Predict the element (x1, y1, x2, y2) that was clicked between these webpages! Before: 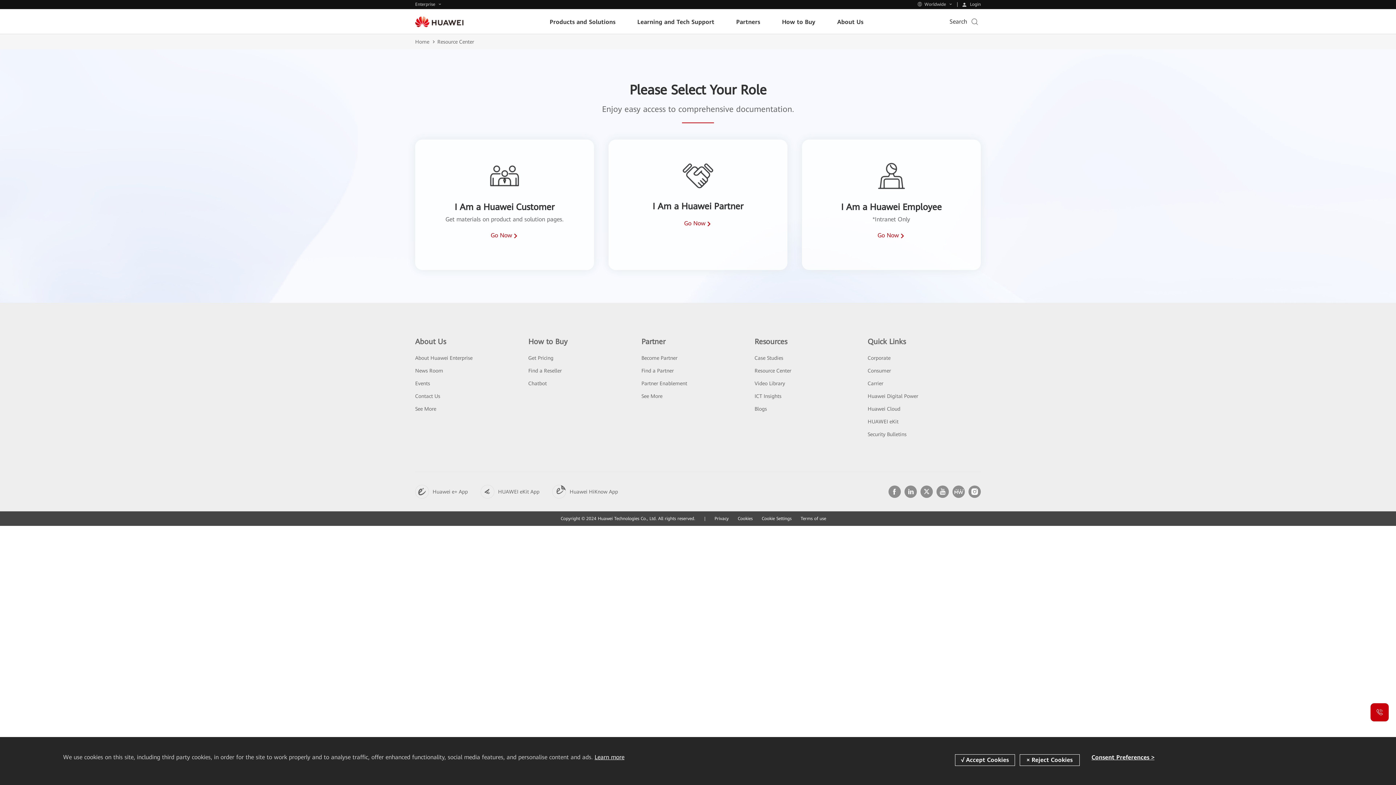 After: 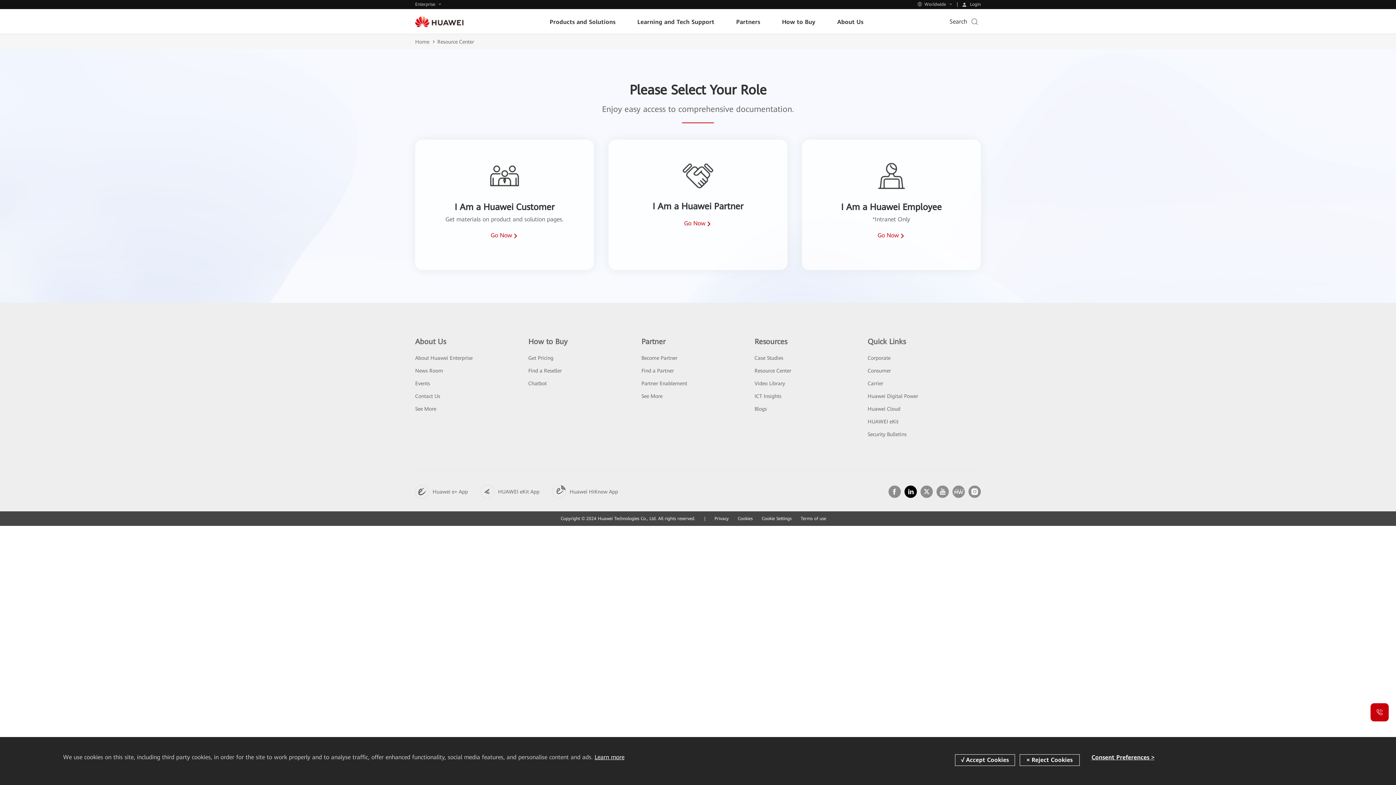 Action: bbox: (904, 485, 917, 498)